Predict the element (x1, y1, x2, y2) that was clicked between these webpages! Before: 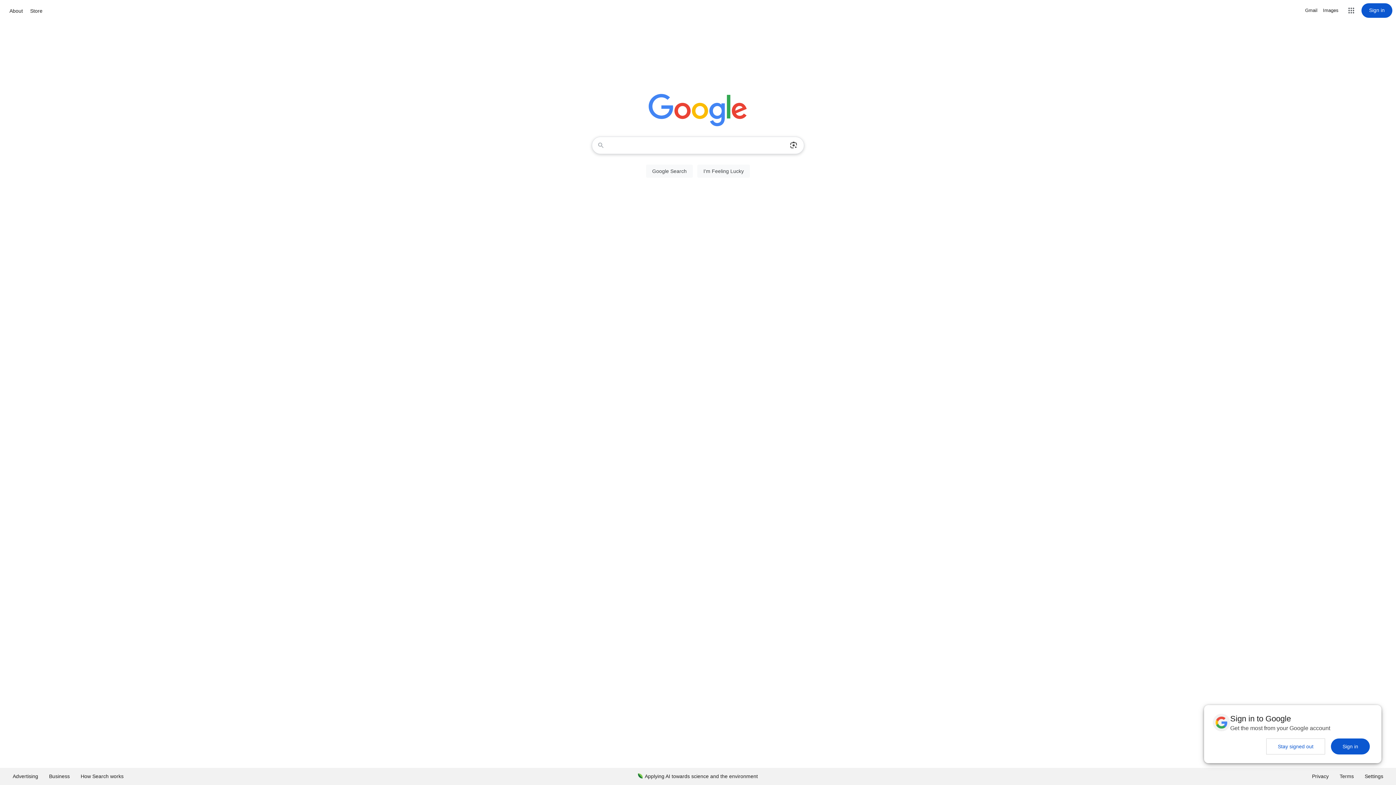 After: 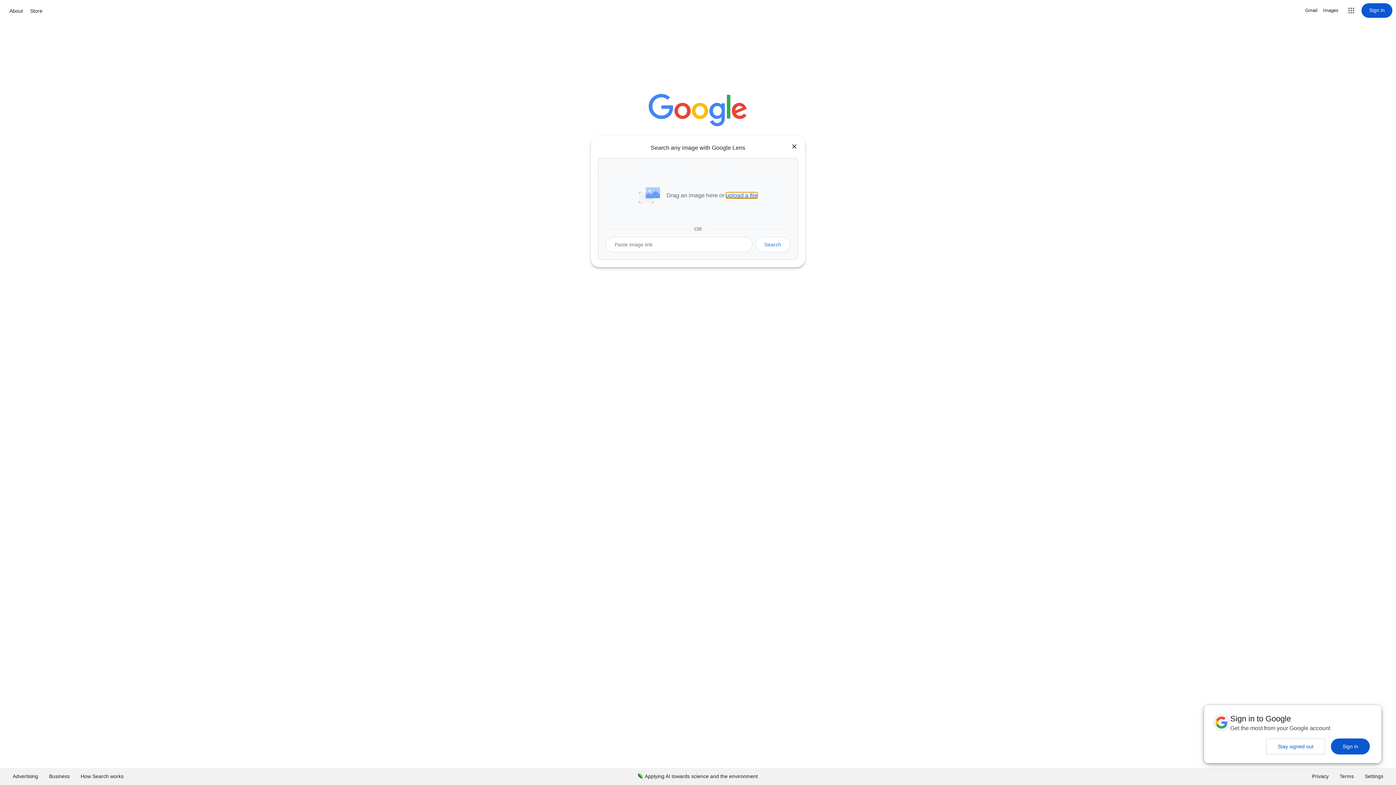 Action: bbox: (786, 137, 801, 153) label: Search by image